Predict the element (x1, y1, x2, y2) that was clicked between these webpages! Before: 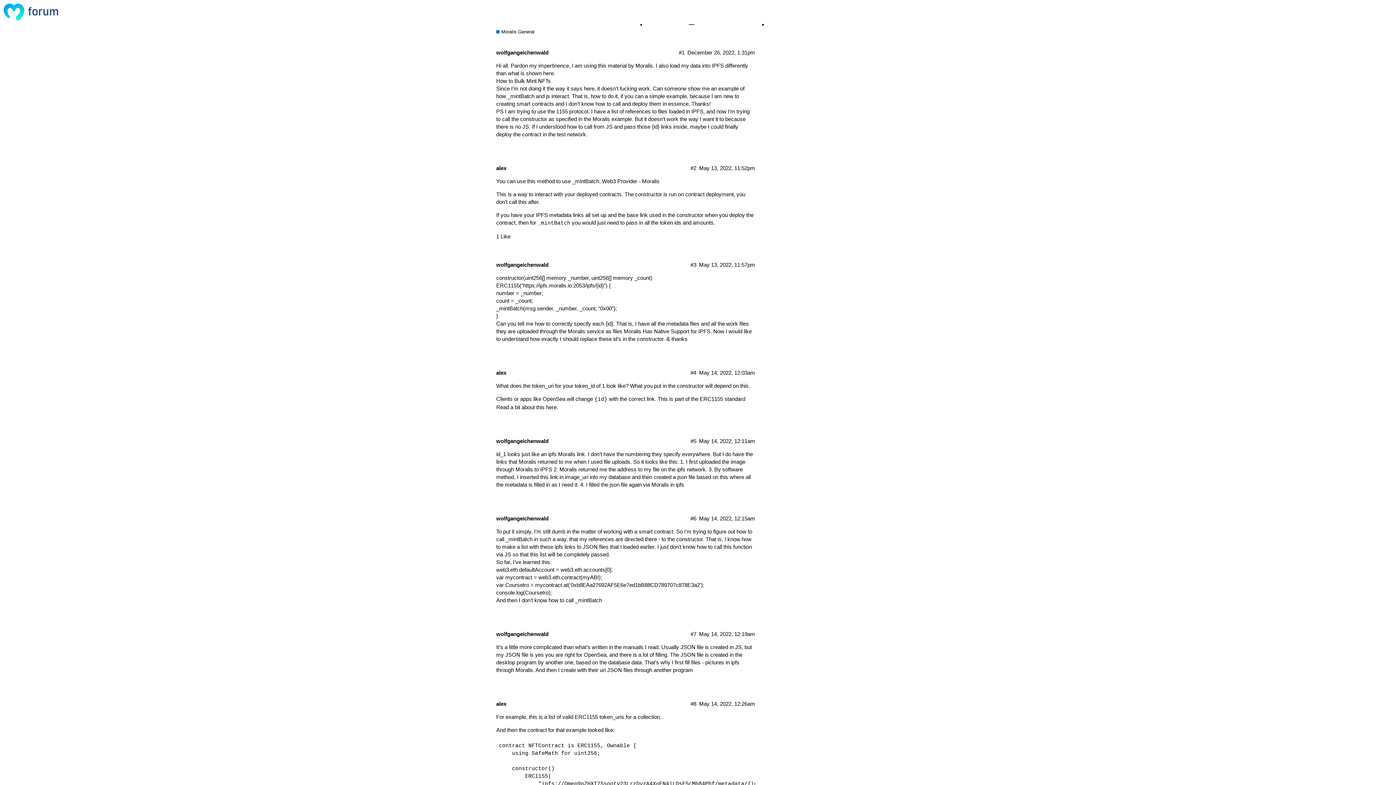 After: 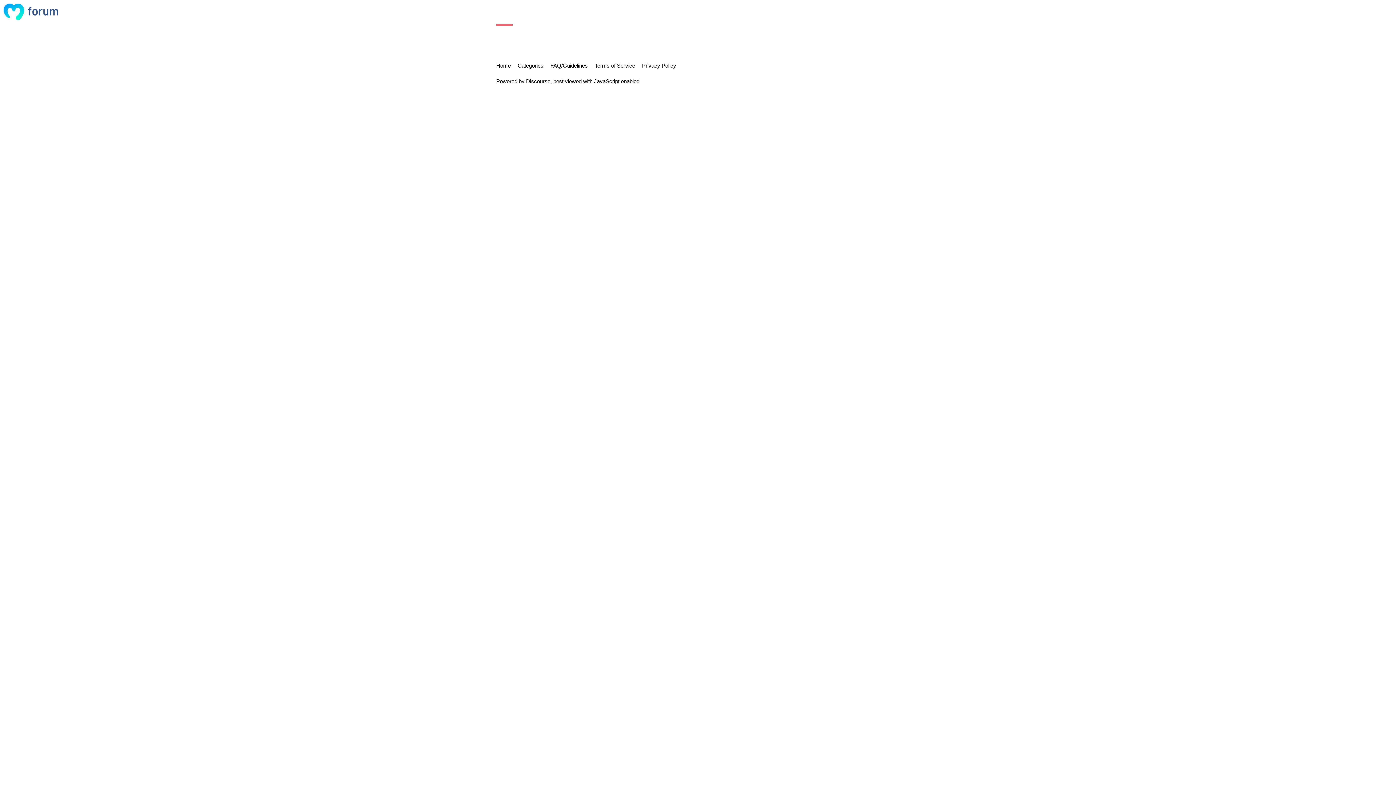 Action: label: wolfgangeichenwald bbox: (496, 49, 548, 55)